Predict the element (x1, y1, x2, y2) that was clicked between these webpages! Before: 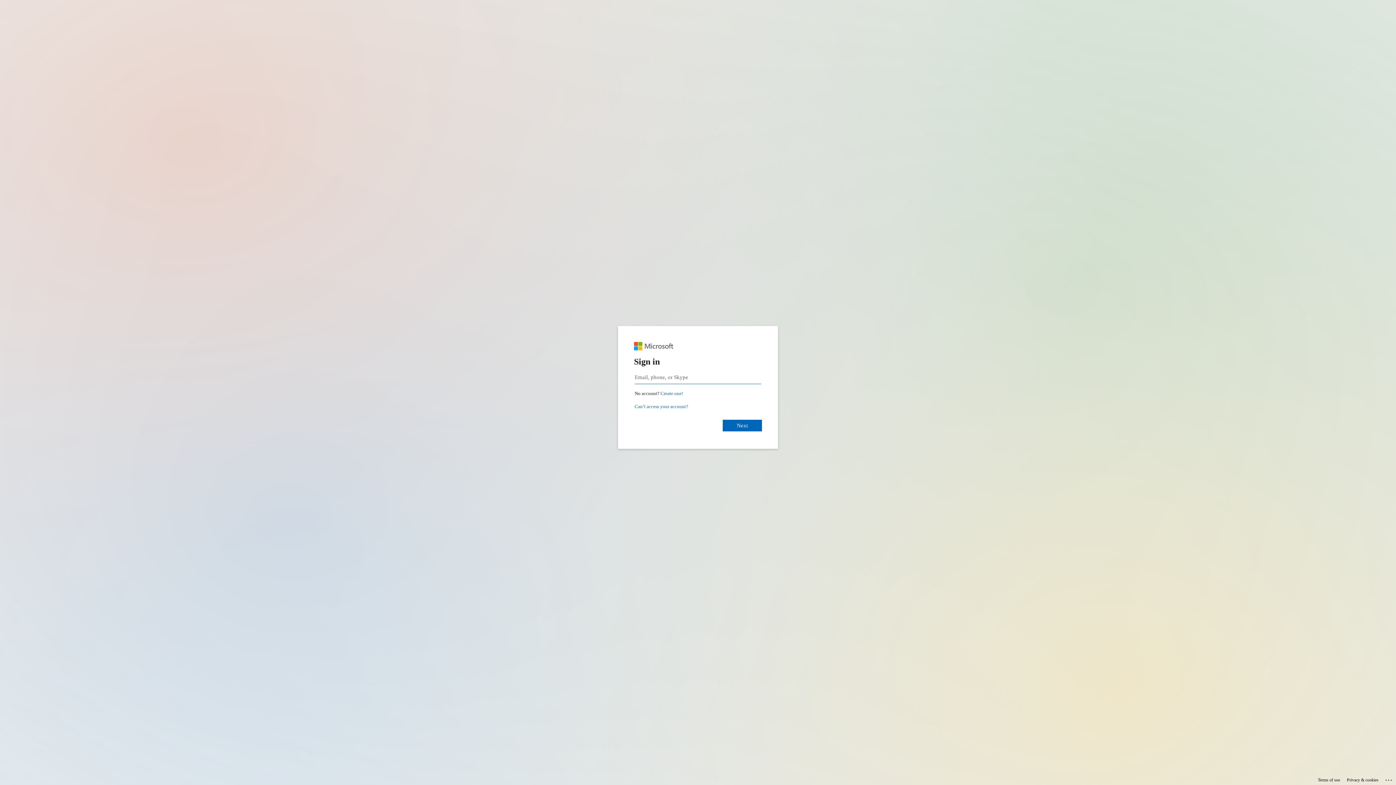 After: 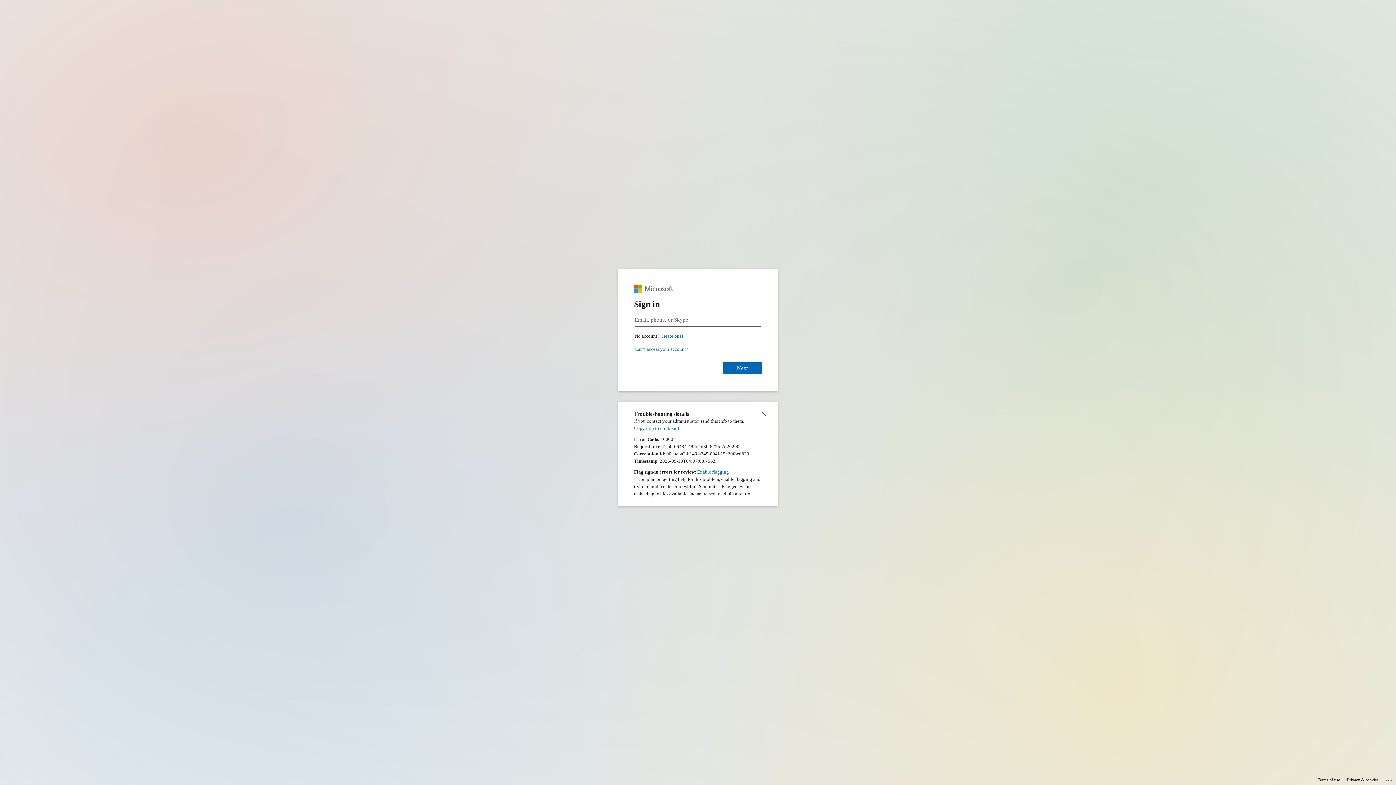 Action: label: Click here for troubleshooting information bbox: (1385, 775, 1393, 783)